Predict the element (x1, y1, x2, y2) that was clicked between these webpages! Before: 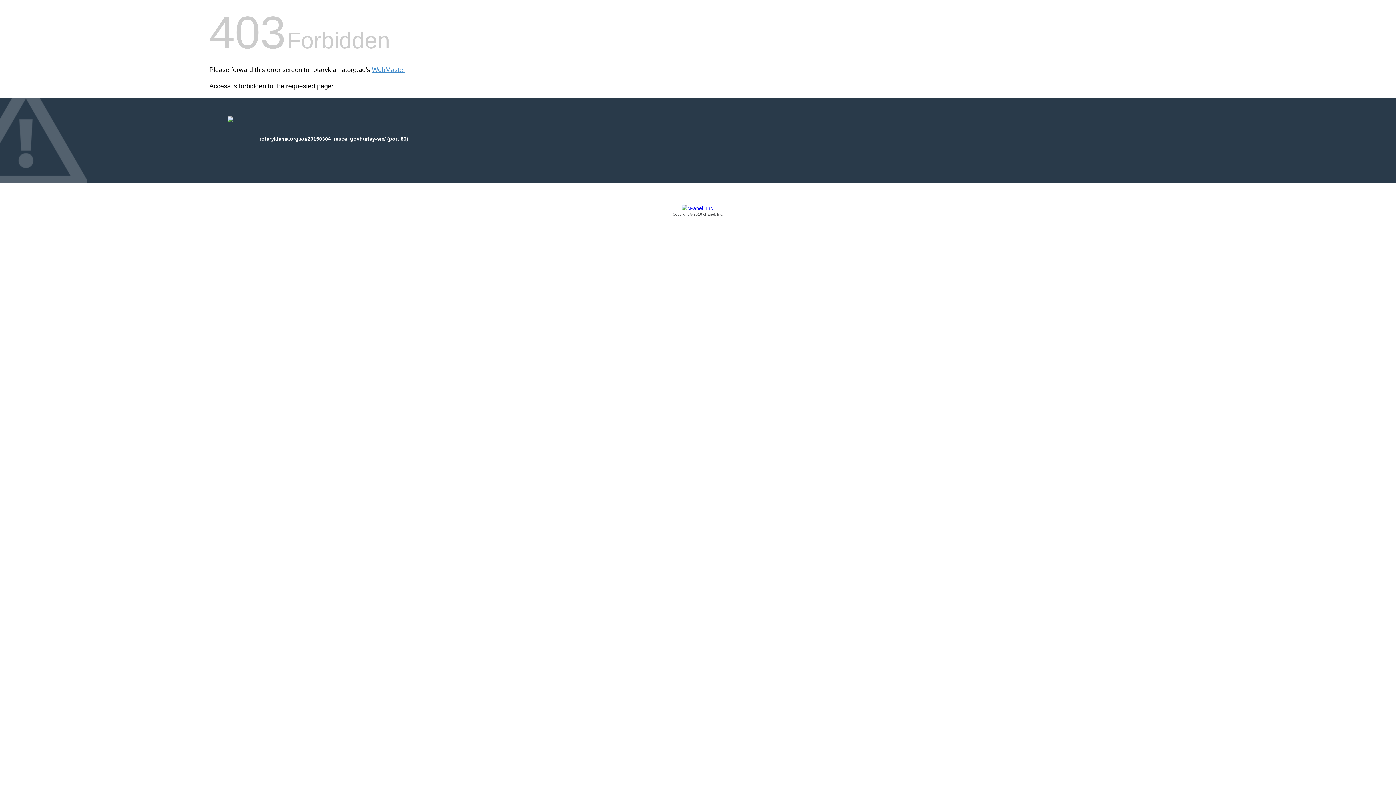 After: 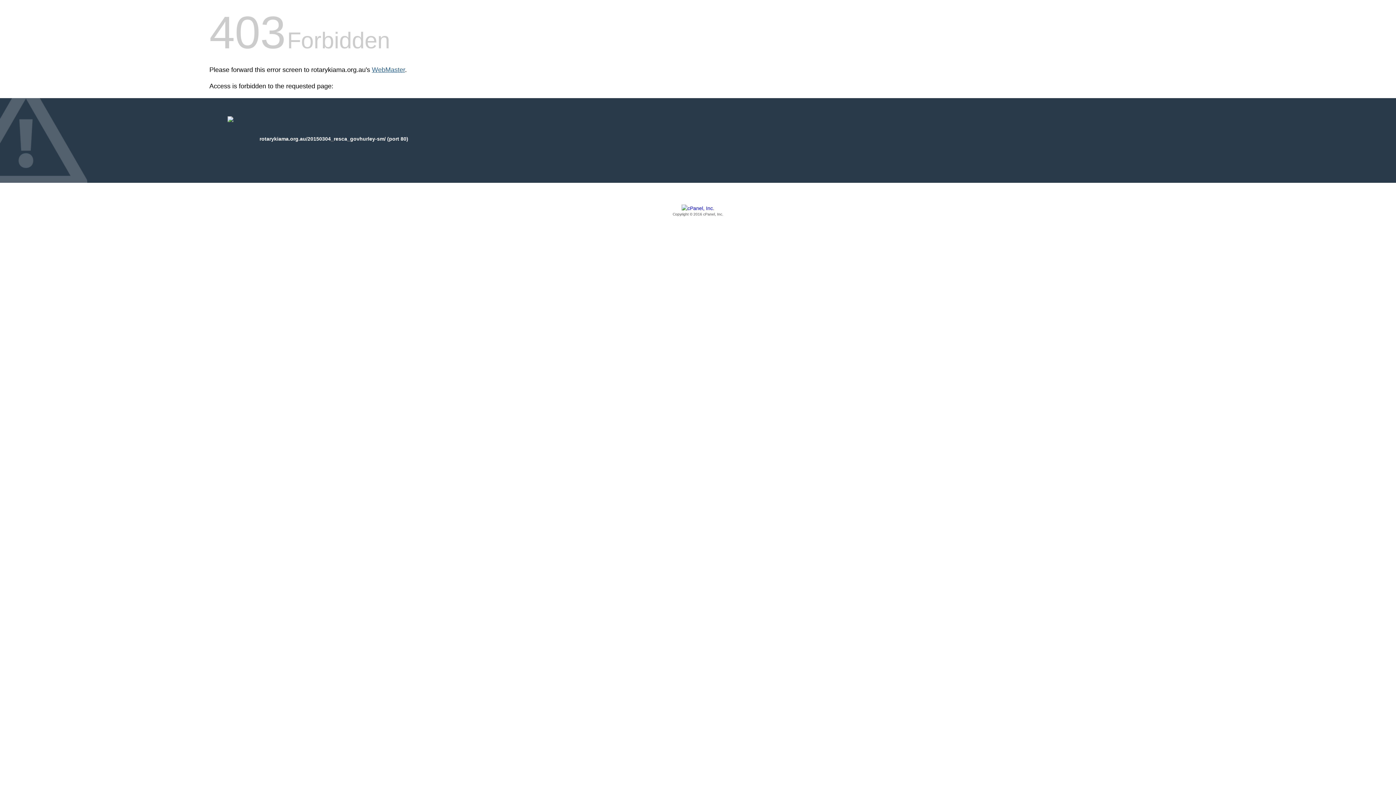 Action: label: WebMaster bbox: (372, 66, 405, 73)